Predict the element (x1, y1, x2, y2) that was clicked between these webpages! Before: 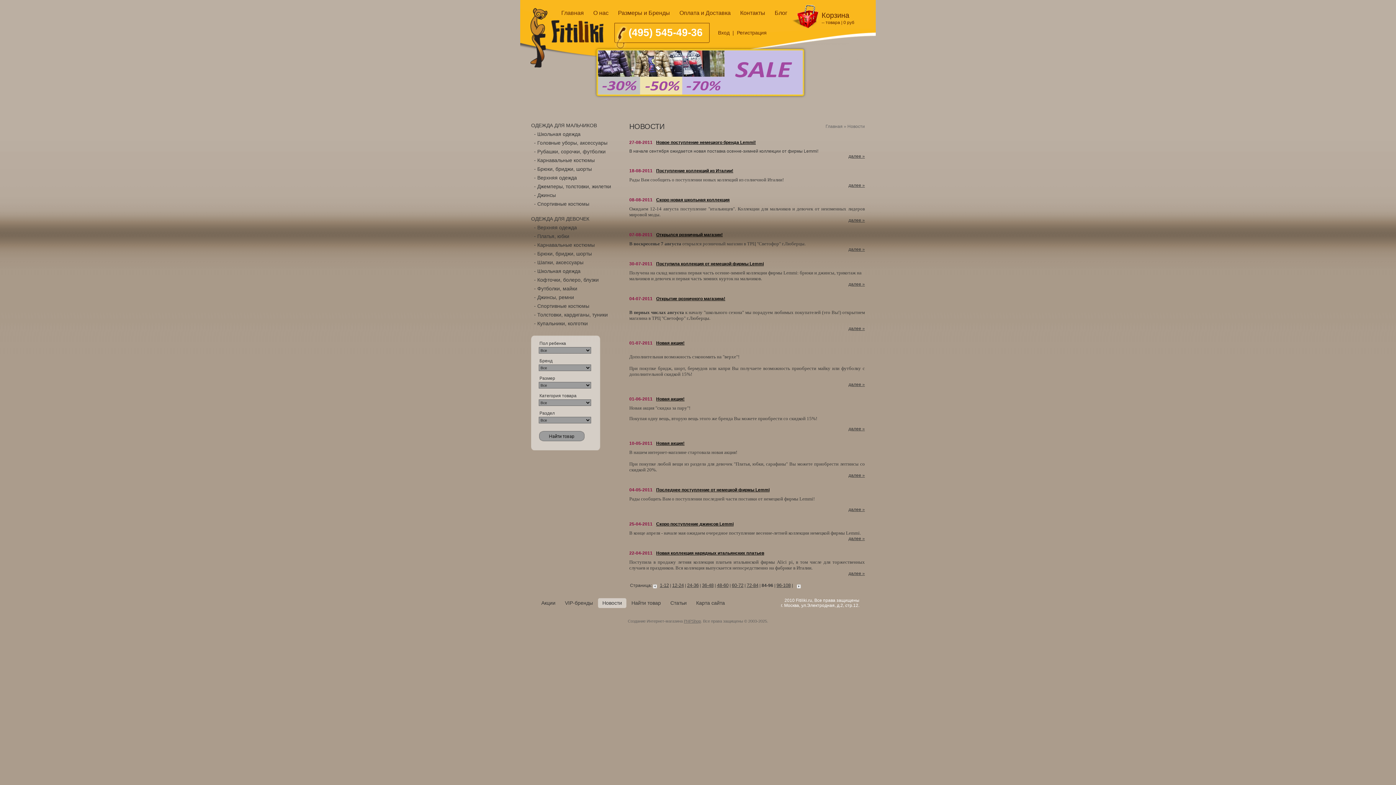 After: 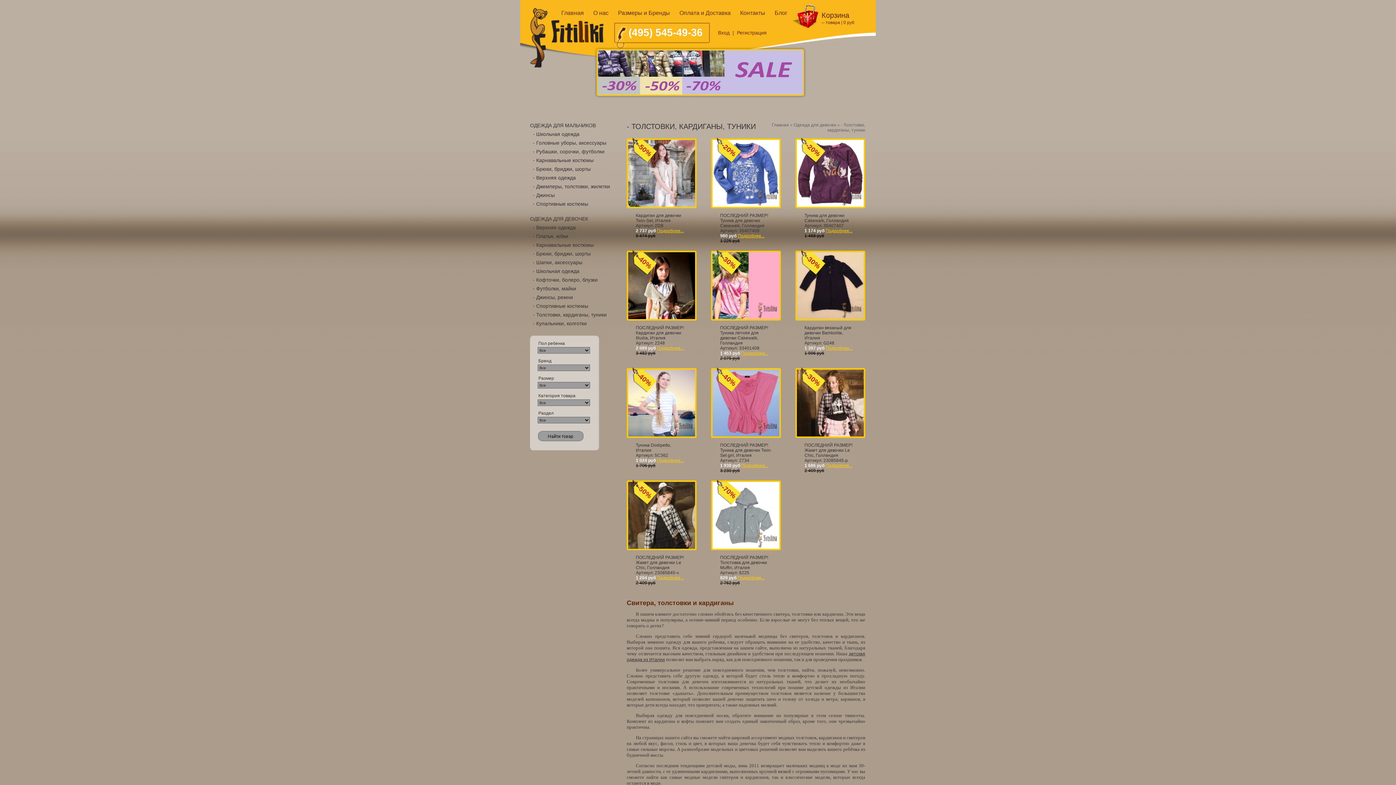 Action: bbox: (534, 312, 608, 317) label: - Толстовки, кардиганы, туники